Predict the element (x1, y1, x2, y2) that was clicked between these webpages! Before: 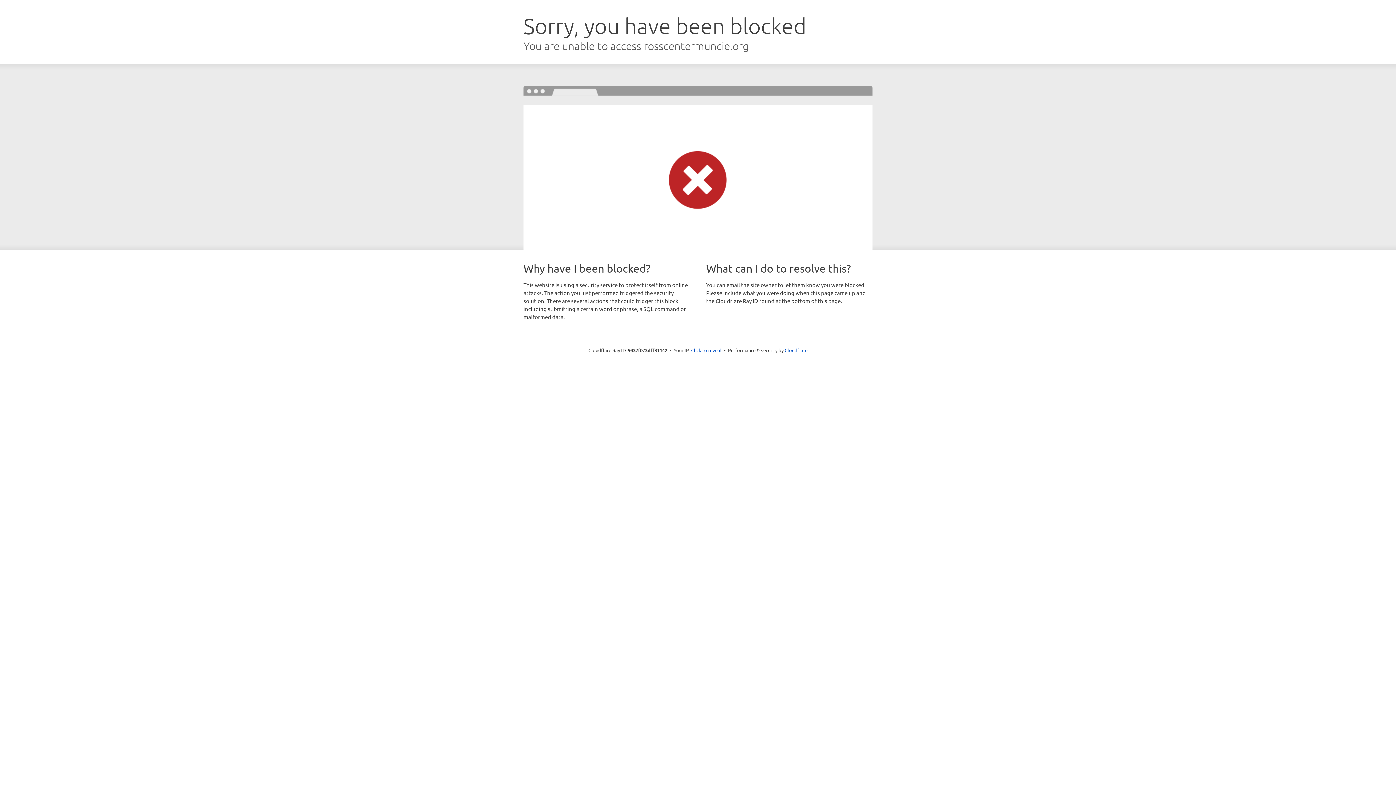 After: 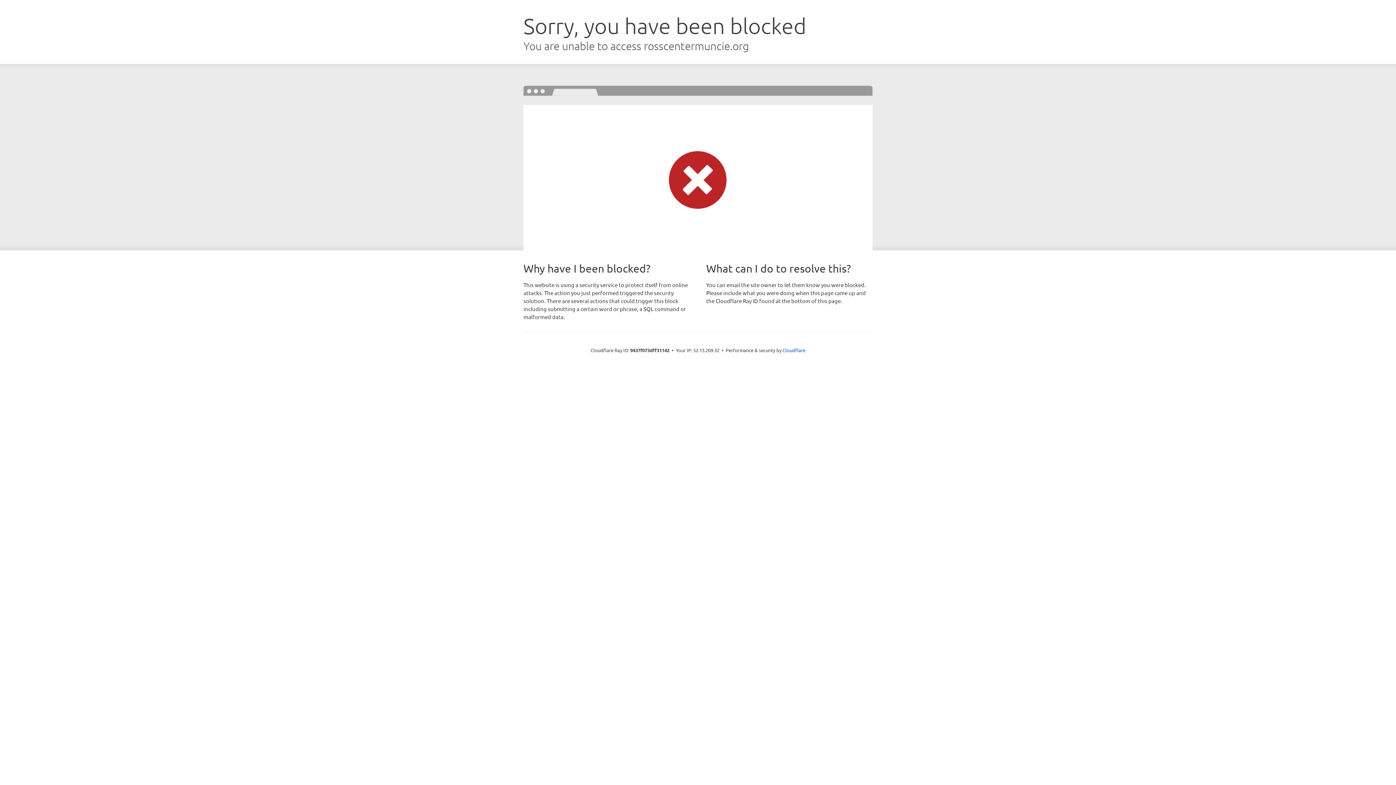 Action: label: Click to reveal bbox: (691, 346, 721, 353)